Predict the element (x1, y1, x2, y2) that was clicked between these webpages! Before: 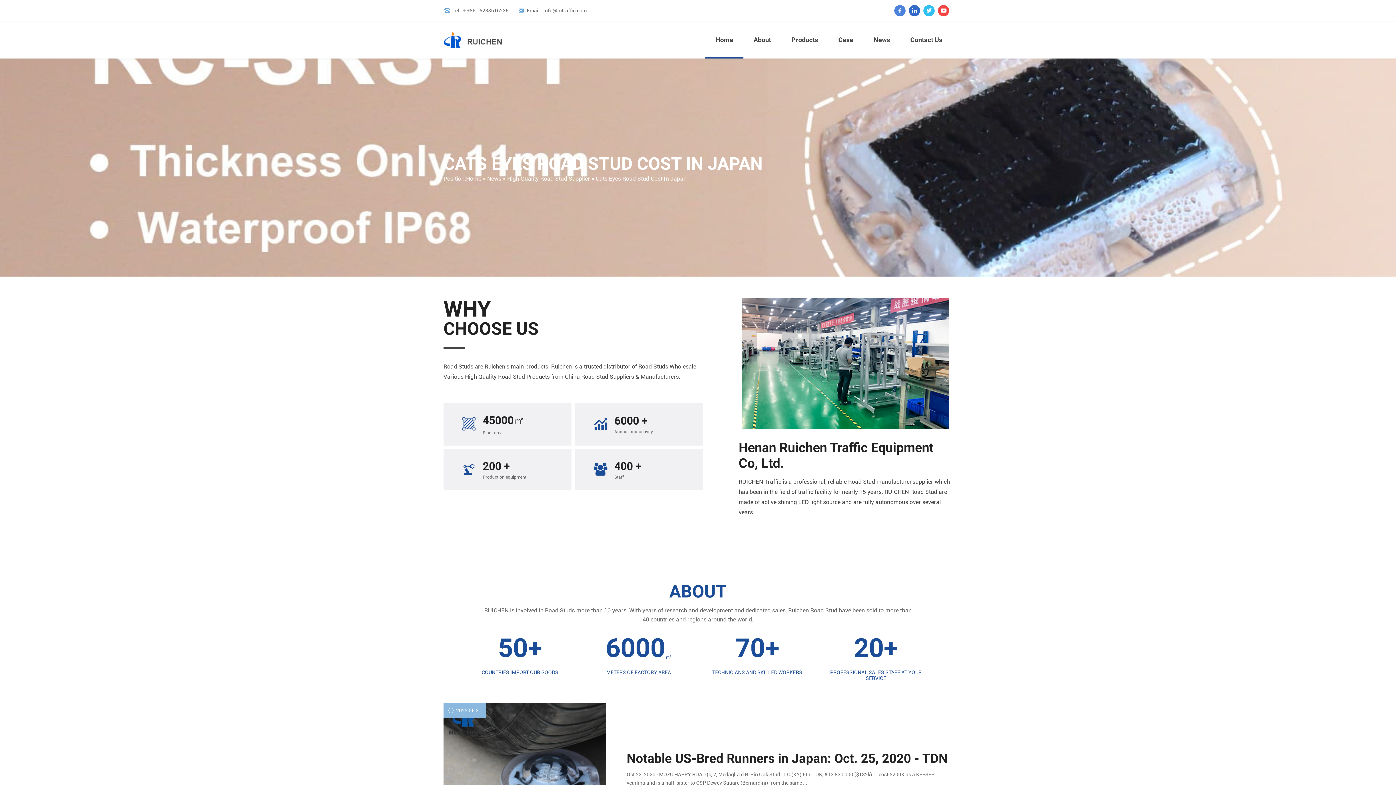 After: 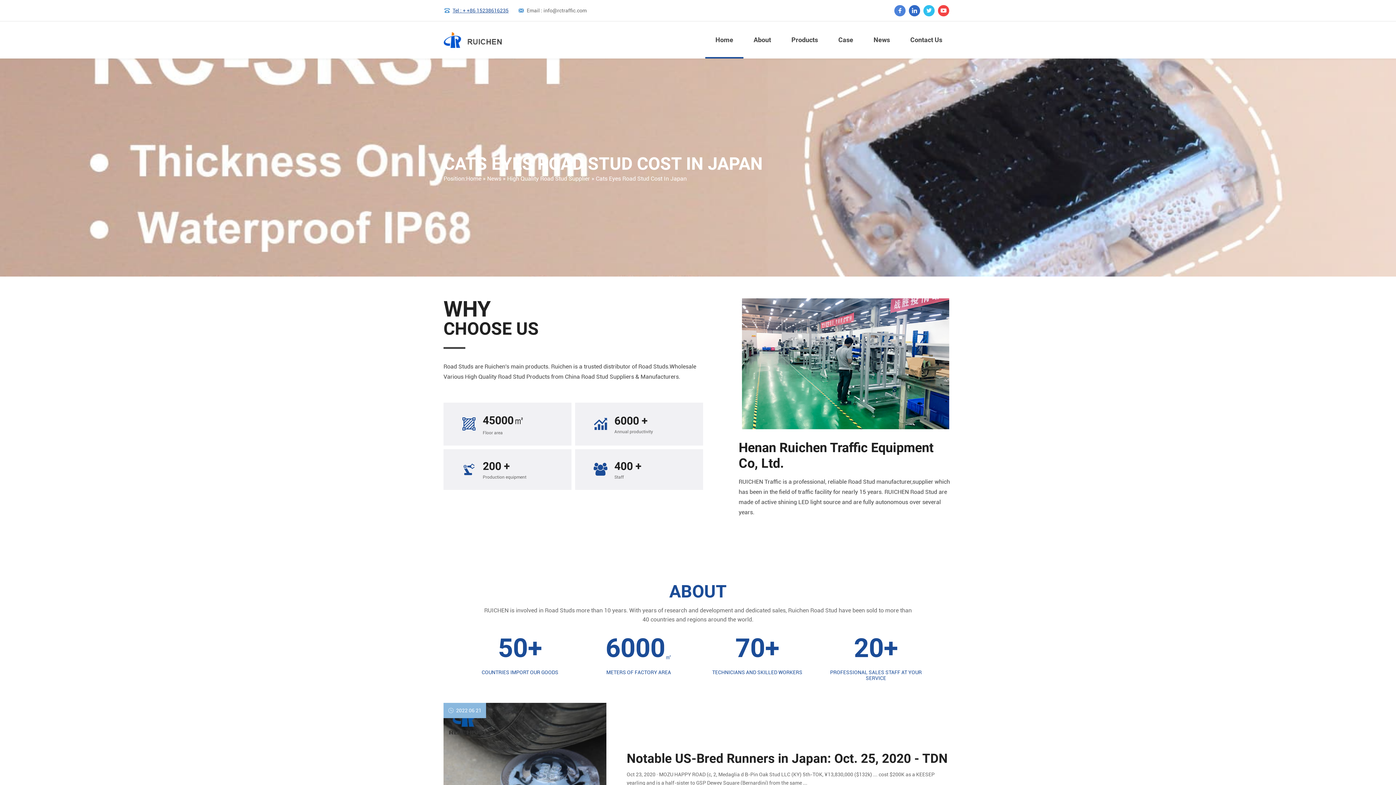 Action: bbox: (443, 0, 508, 21) label: Tel : + +86 15238616235